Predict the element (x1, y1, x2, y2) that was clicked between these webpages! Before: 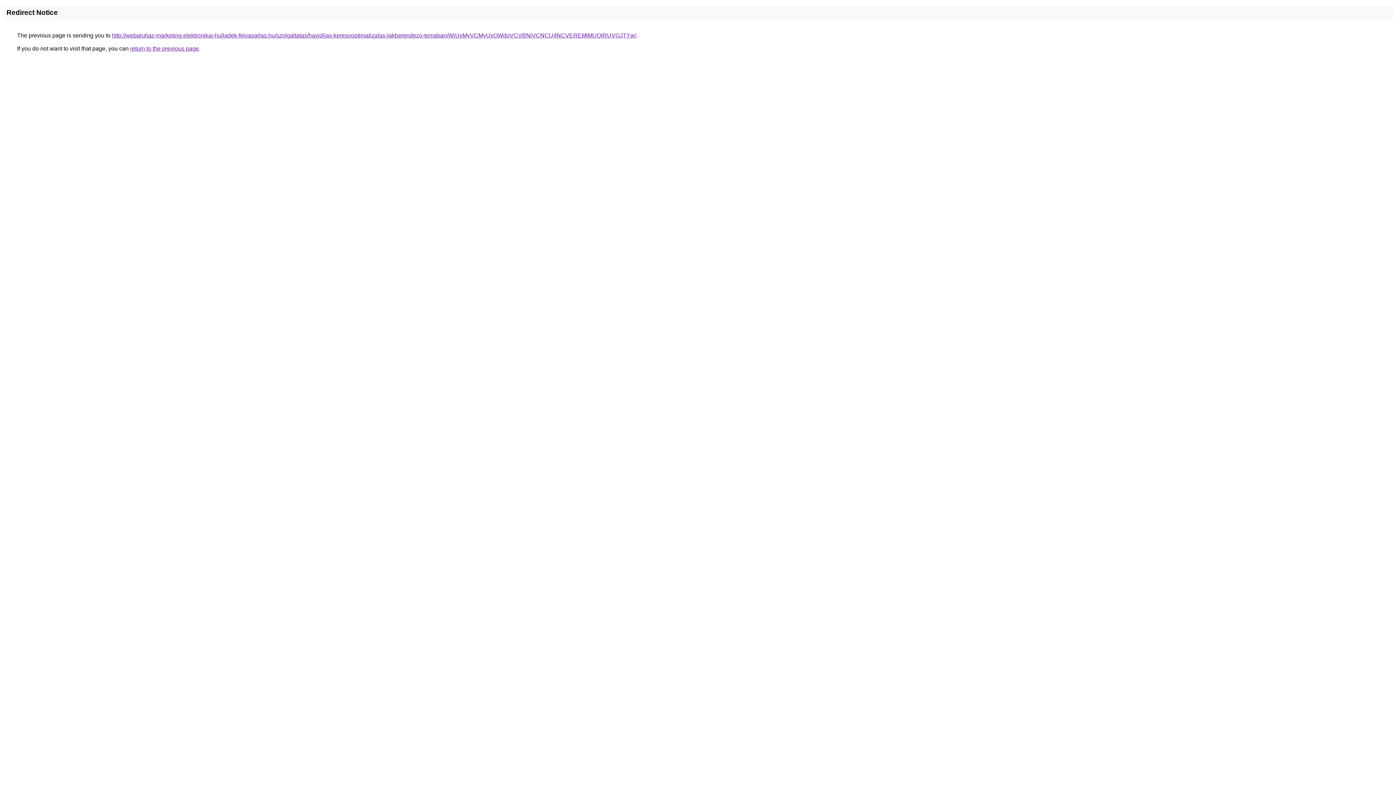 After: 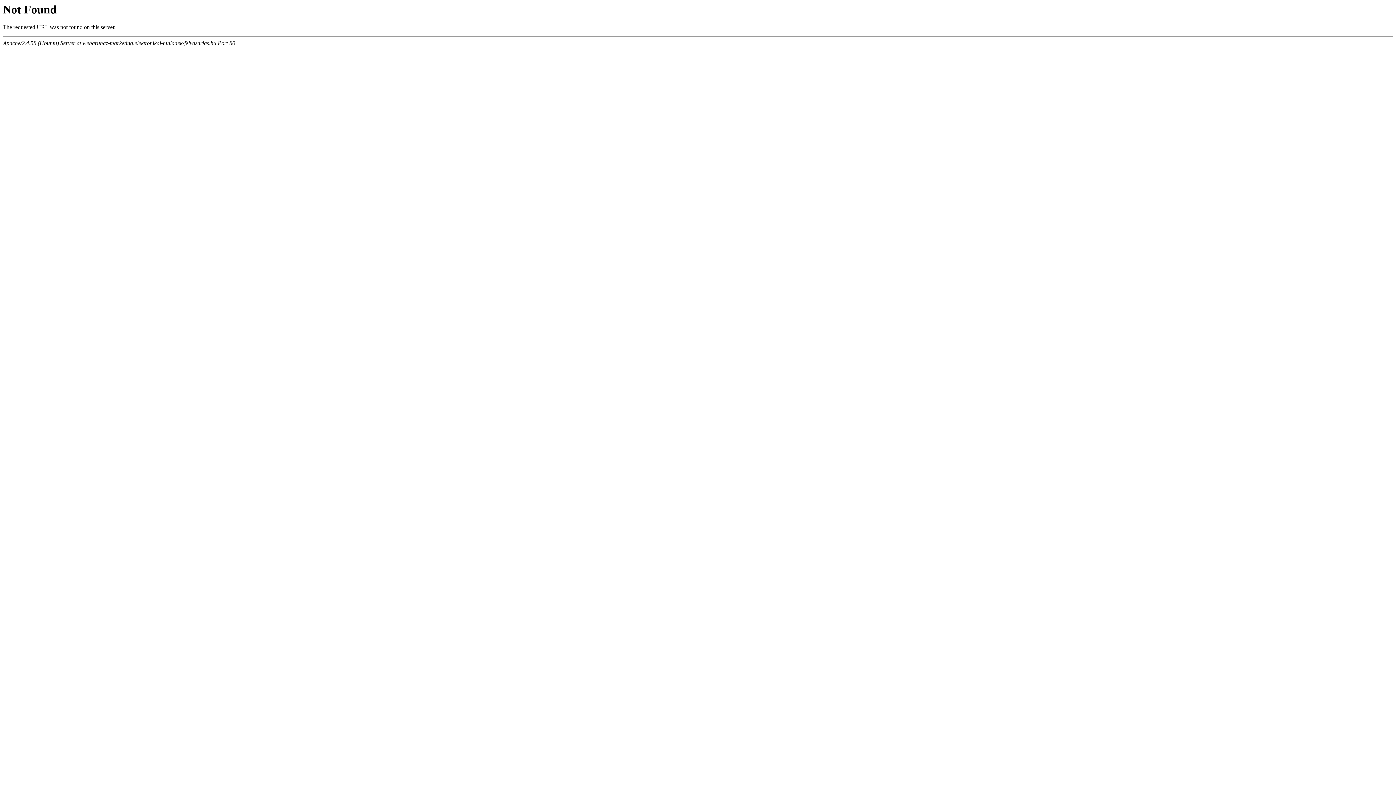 Action: label: http://webaruhaz-marketing.elektronikai-hulladek-felvasarlas.hu/szolgaltatas/havidijas-keresooptimalizalas-lakberendezo-temaban/WiUxMyVCMyUxOWdoVCVBNiVCNCU4NCVEREMlMUQlRUVGJTYw/ bbox: (112, 32, 636, 38)